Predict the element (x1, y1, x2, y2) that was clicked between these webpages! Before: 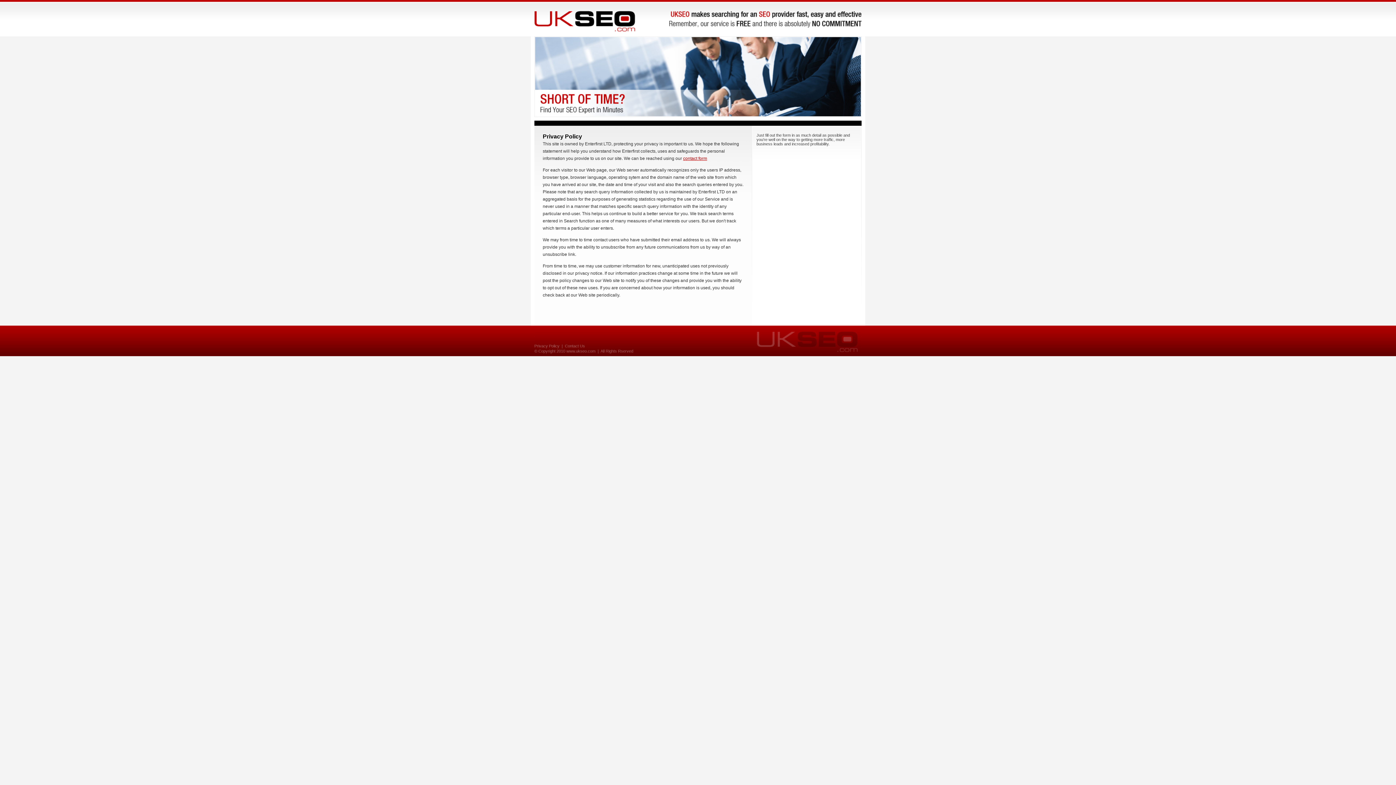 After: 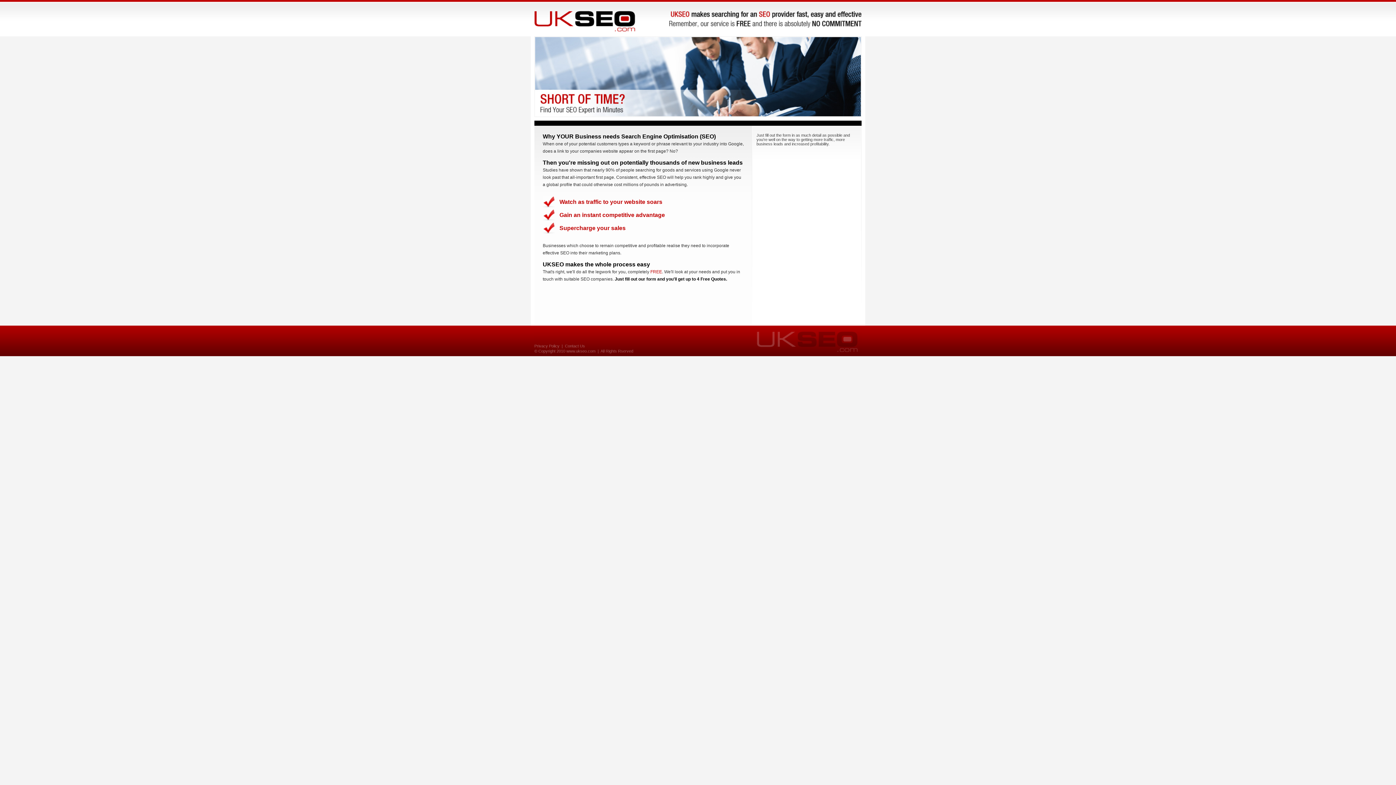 Action: bbox: (534, 32, 861, 37)